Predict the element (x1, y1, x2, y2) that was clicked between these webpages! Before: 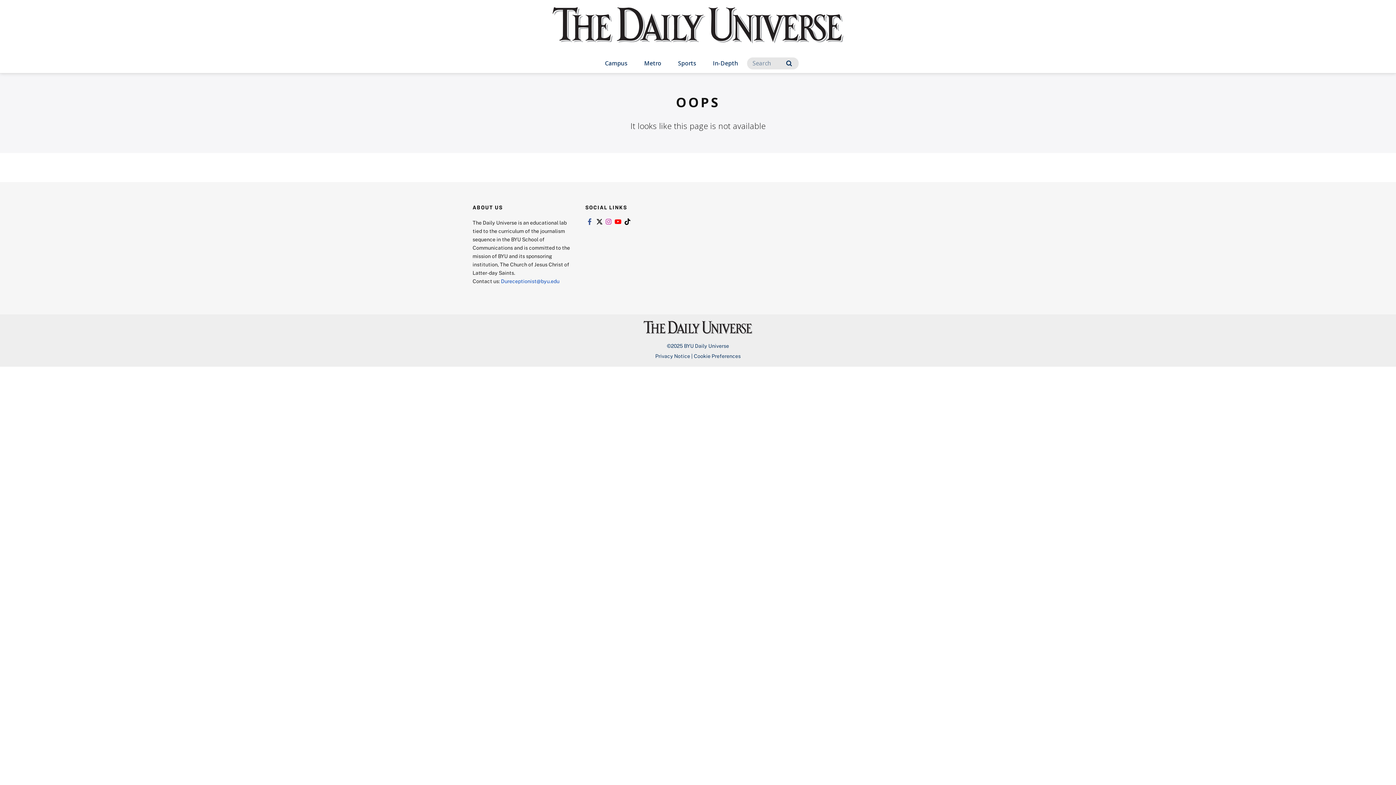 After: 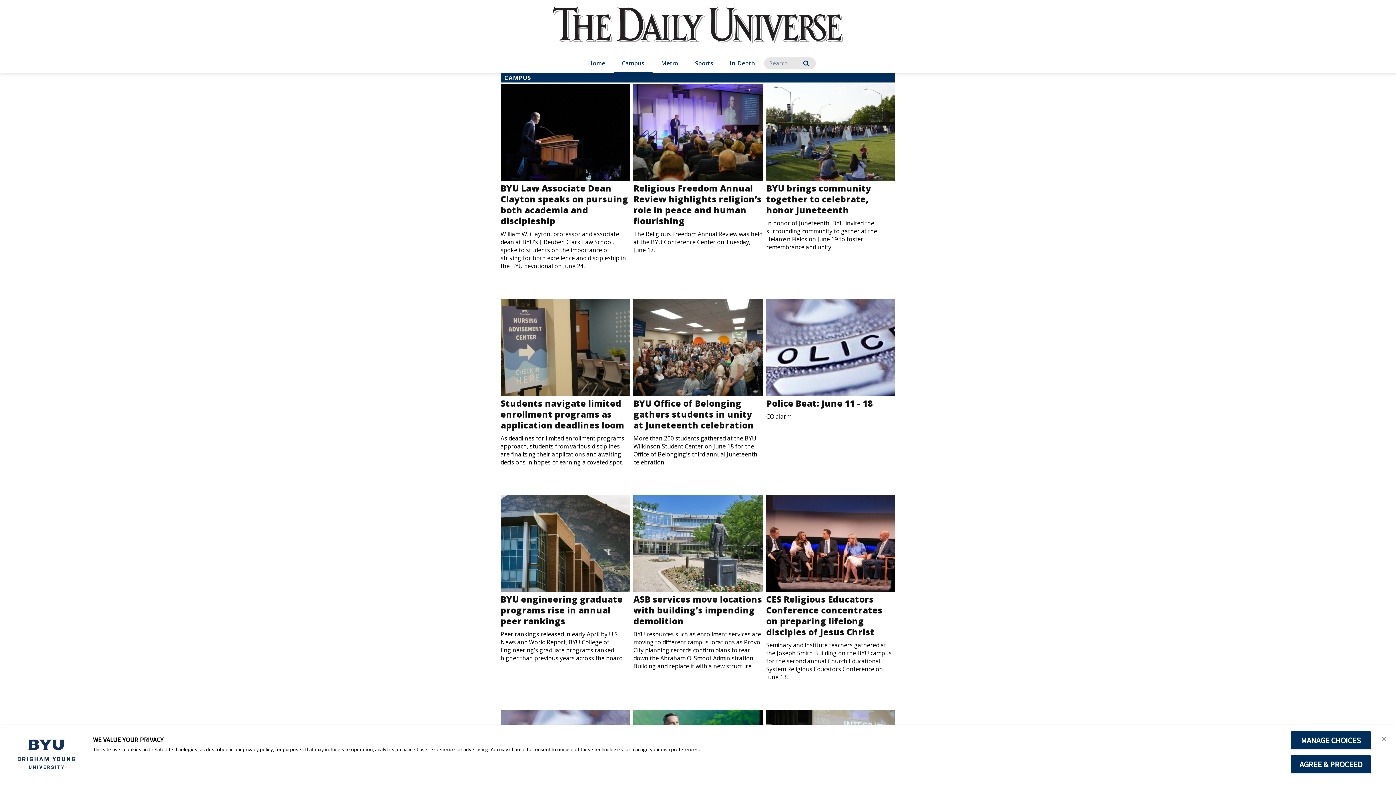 Action: bbox: (597, 54, 635, 73) label: Campus